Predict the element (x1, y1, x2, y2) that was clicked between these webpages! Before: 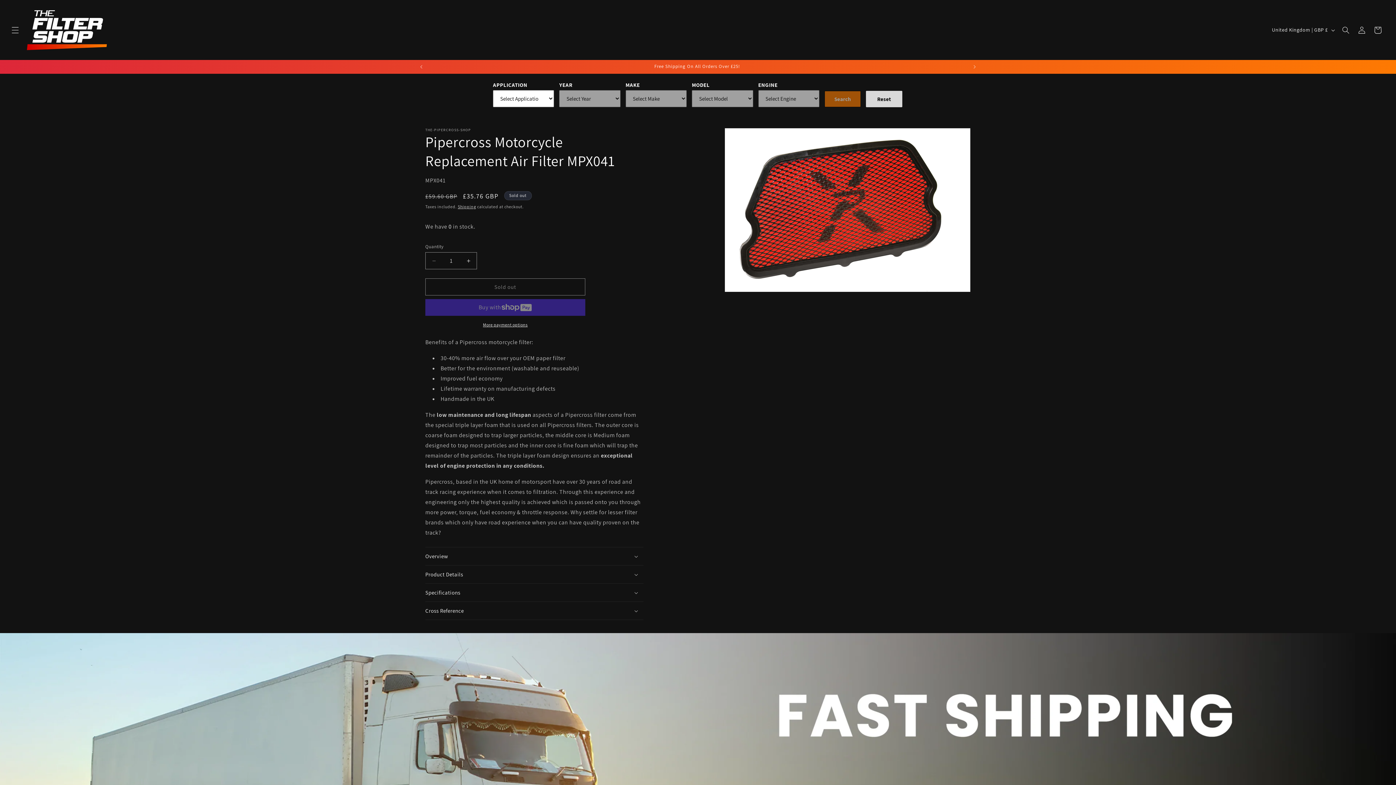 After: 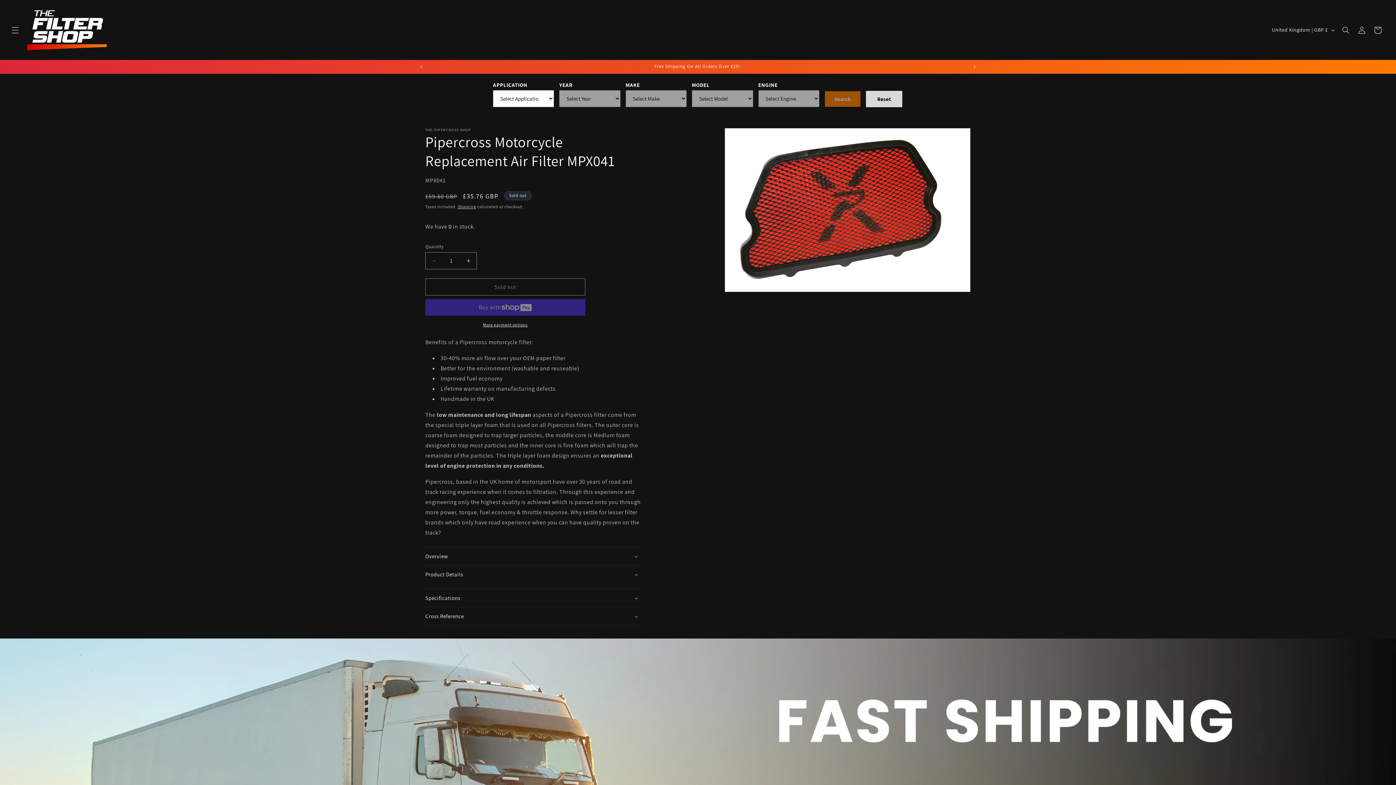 Action: label: Product Details bbox: (425, 565, 643, 583)